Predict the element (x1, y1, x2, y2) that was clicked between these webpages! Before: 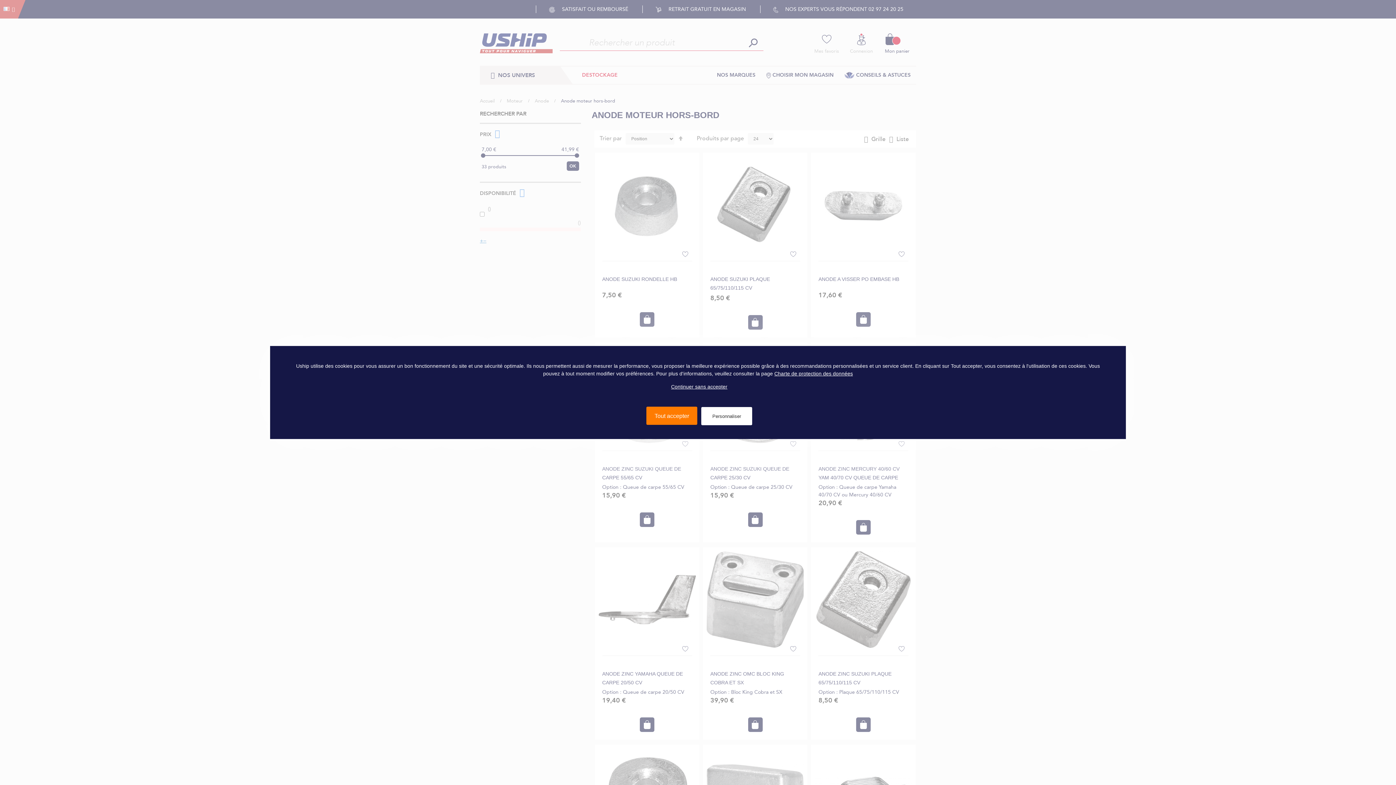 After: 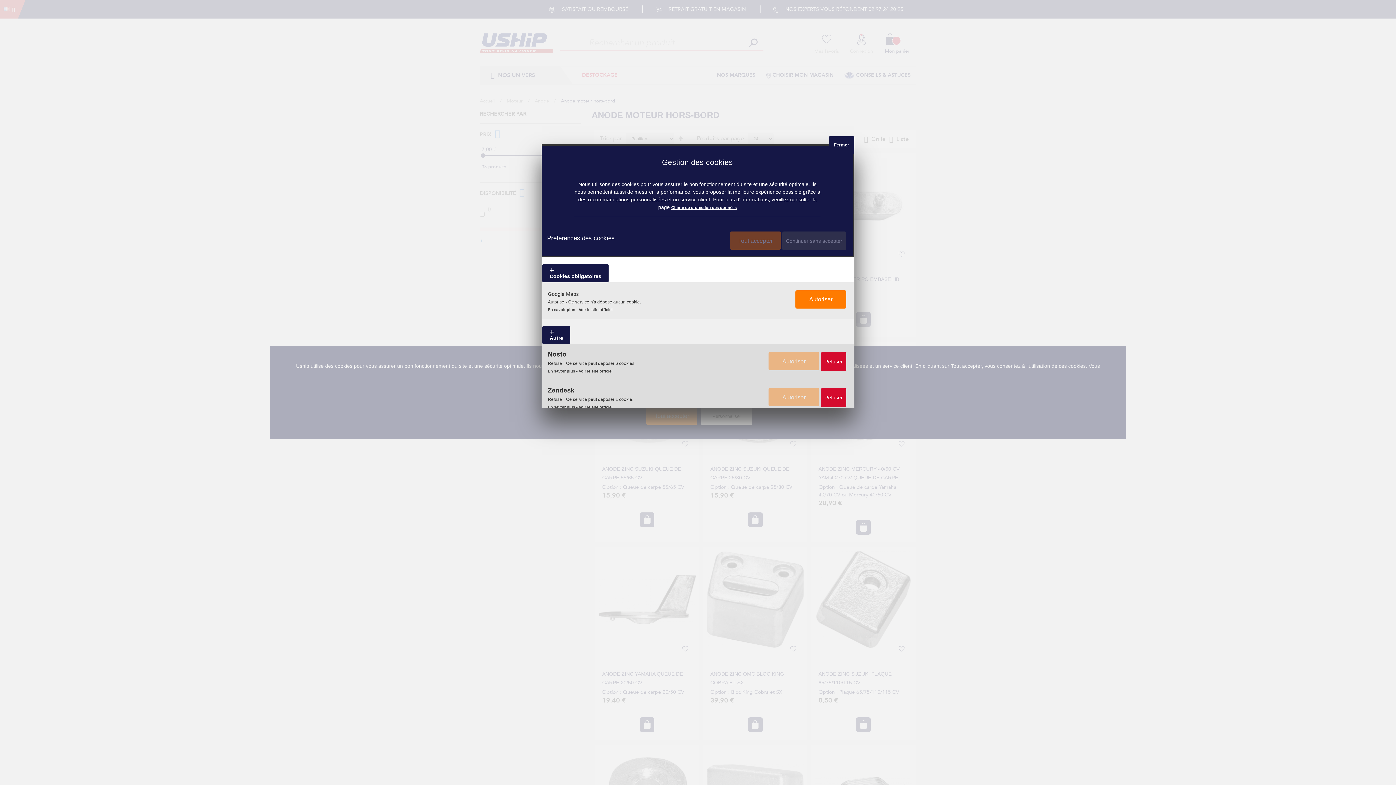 Action: bbox: (701, 407, 752, 425) label: Personnaliser 